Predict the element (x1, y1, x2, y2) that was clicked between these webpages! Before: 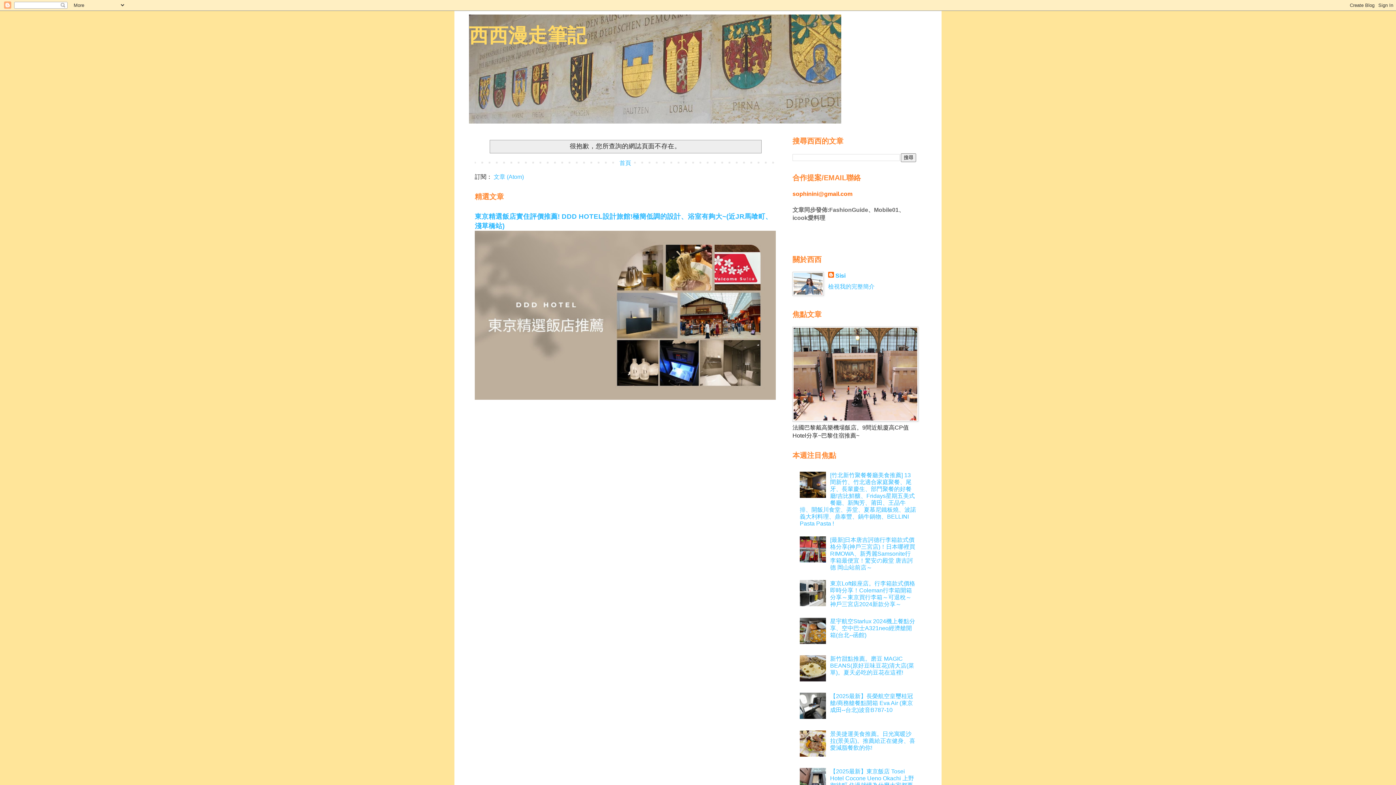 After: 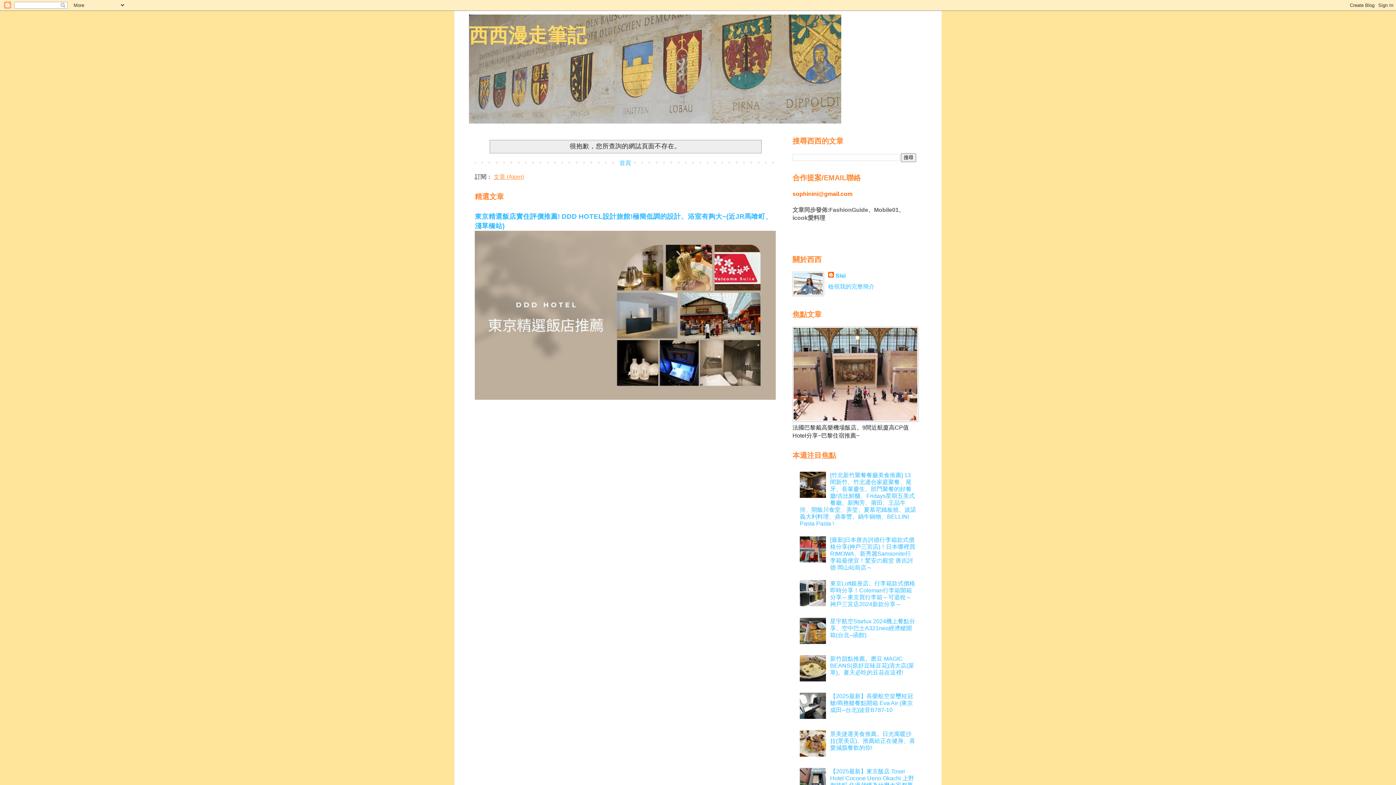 Action: label: 文章 (Atom) bbox: (493, 173, 524, 179)